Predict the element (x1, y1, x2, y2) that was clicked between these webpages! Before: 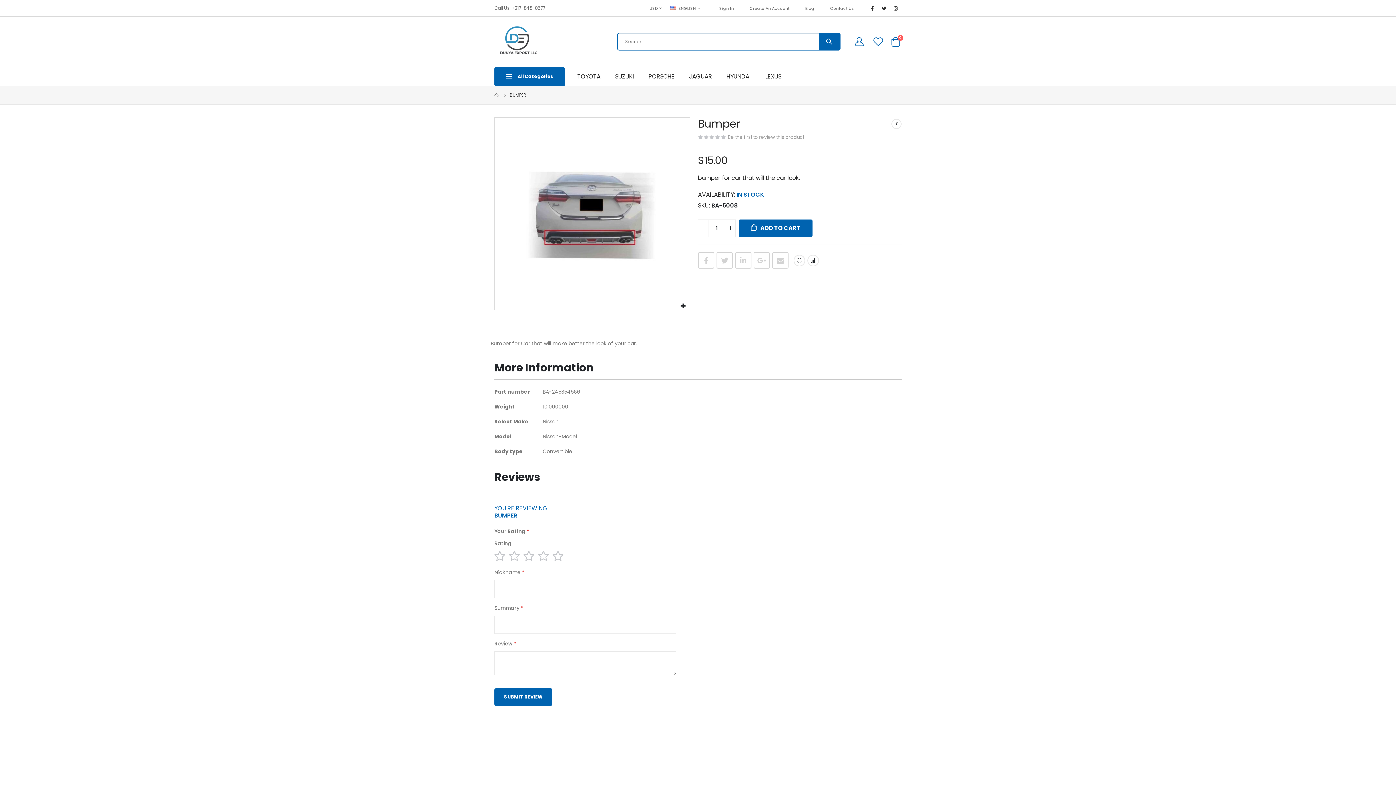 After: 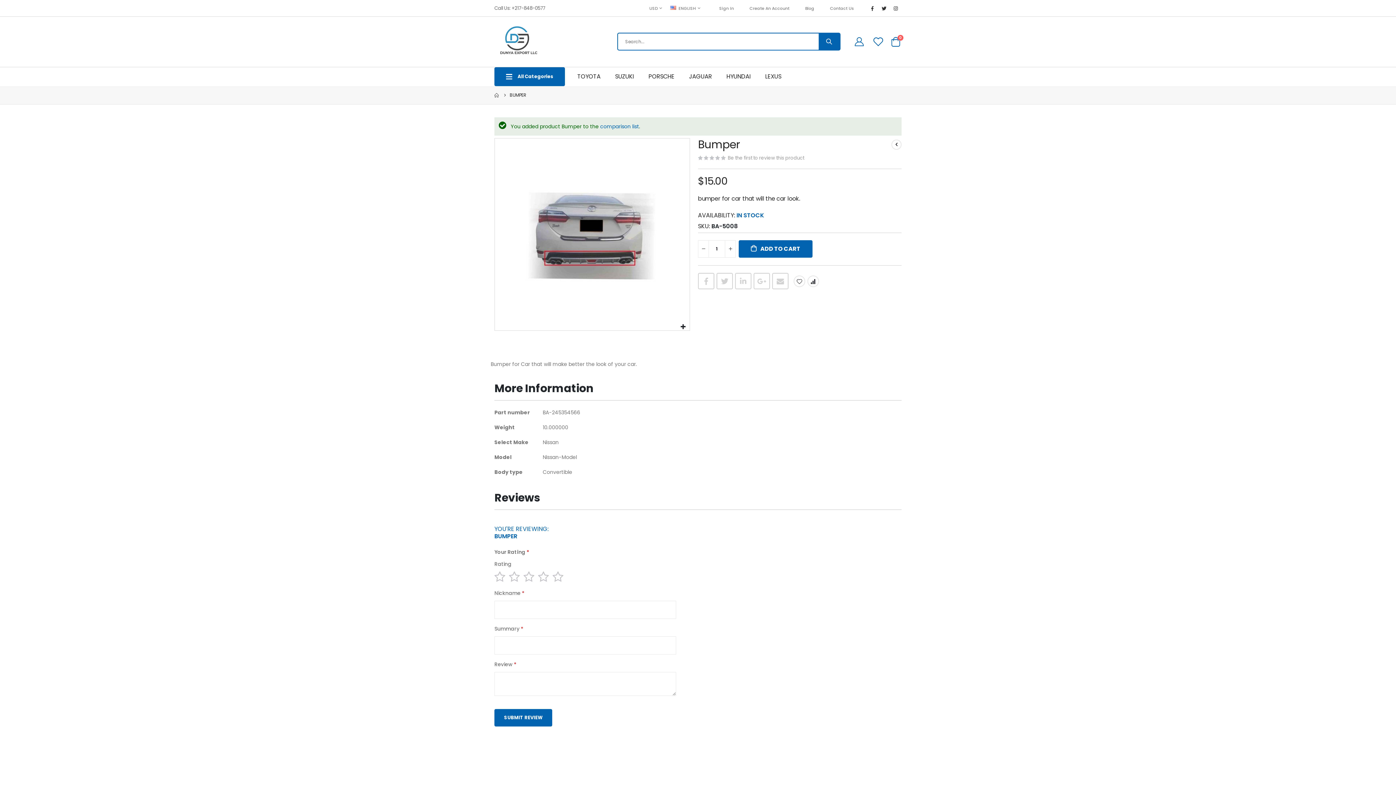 Action: bbox: (807, 254, 819, 266)